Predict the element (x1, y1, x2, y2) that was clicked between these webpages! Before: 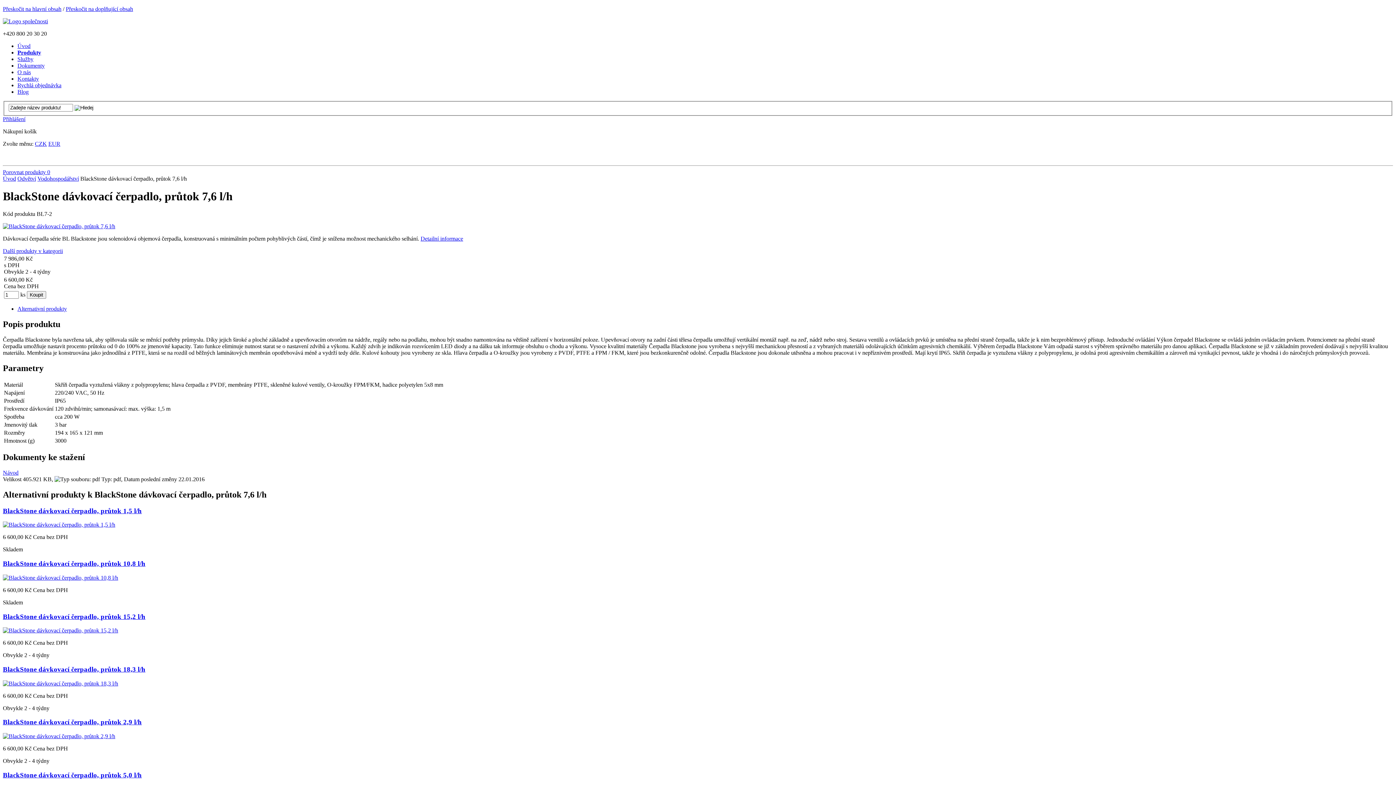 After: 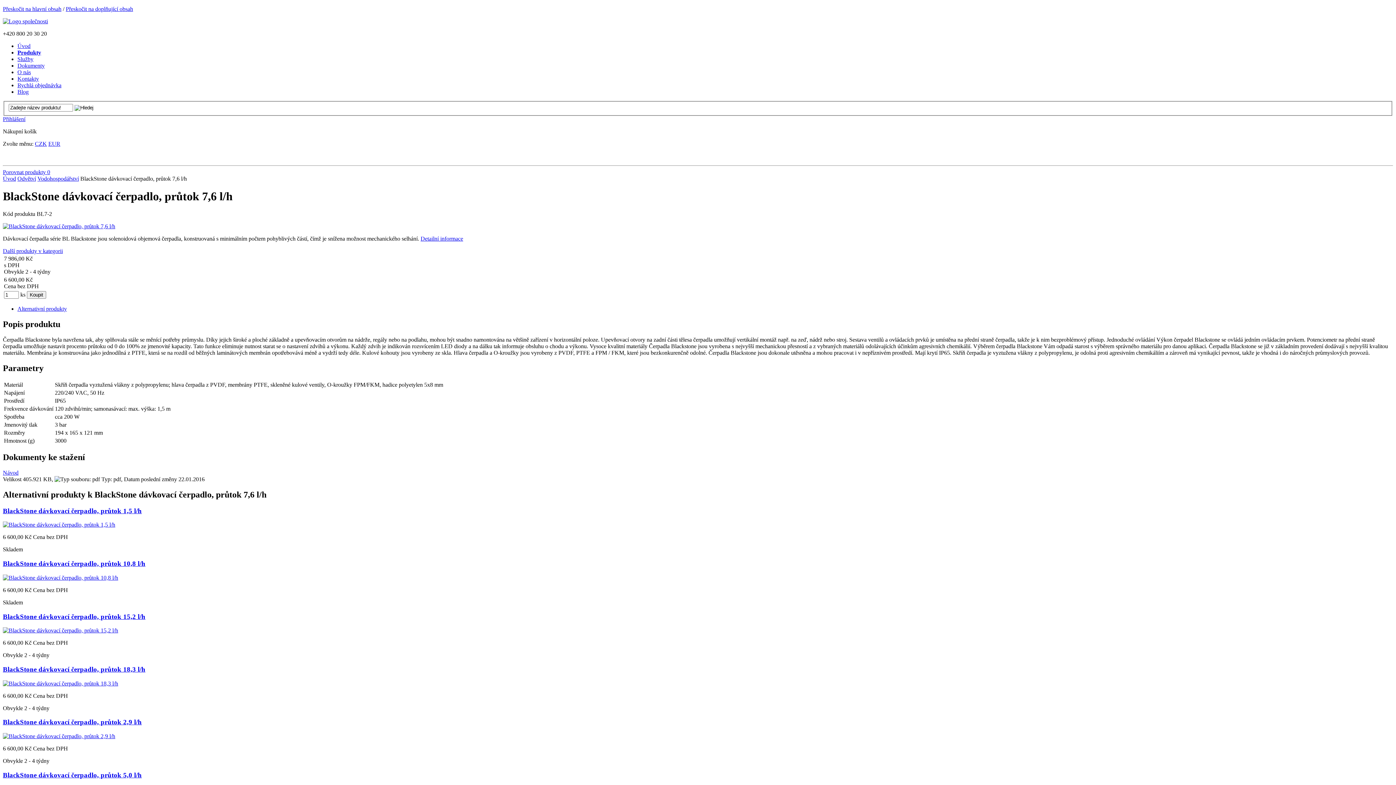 Action: label: CZK bbox: (34, 140, 46, 146)